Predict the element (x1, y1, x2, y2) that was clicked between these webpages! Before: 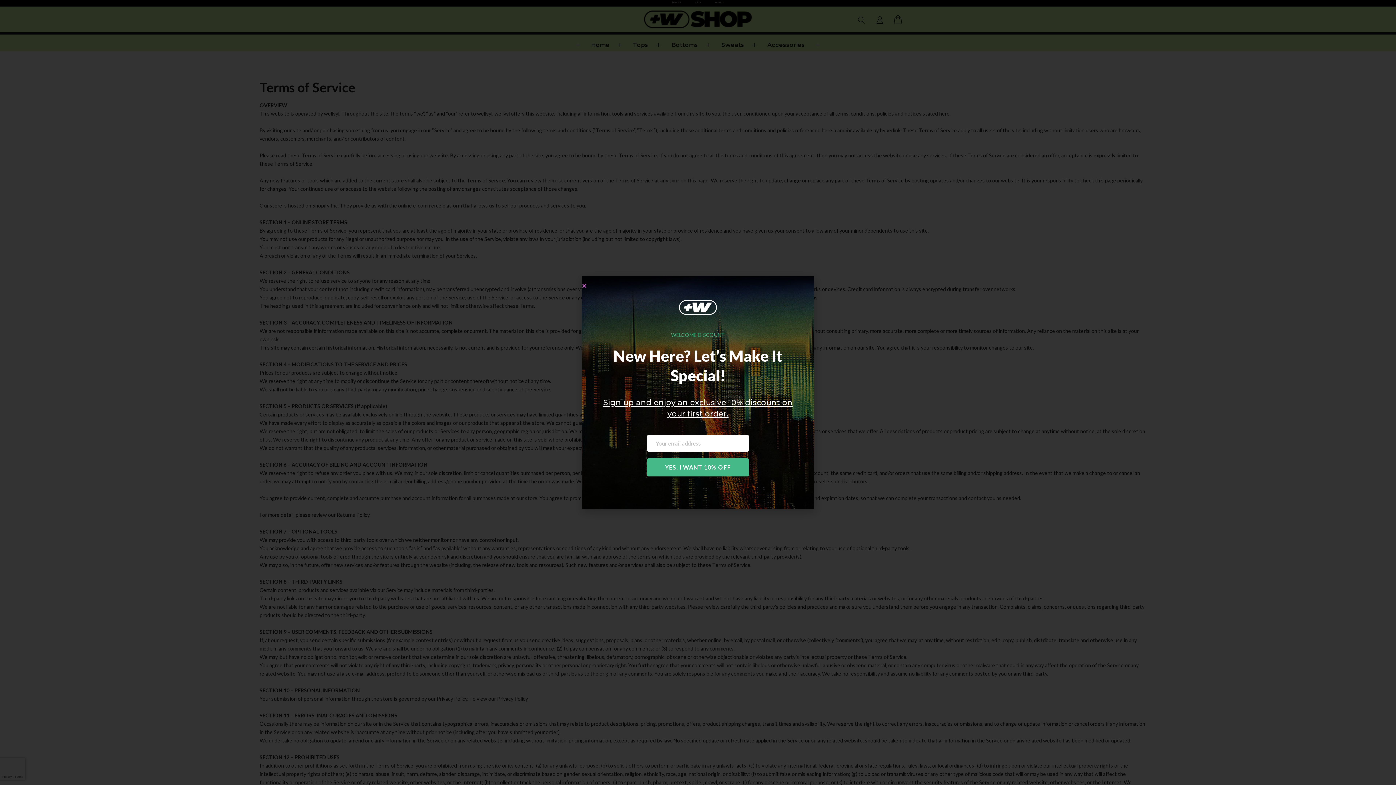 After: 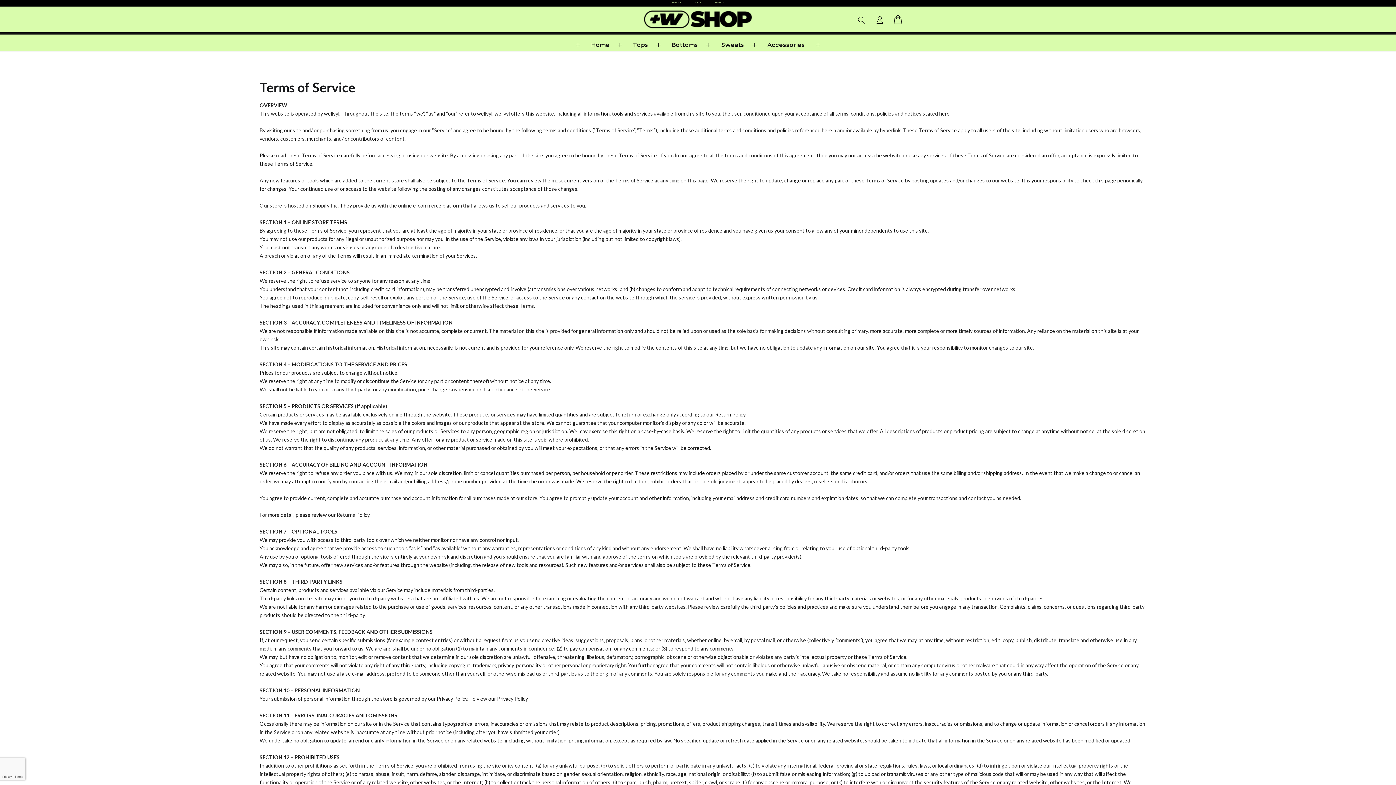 Action: label: Close bbox: (581, 283, 587, 288)